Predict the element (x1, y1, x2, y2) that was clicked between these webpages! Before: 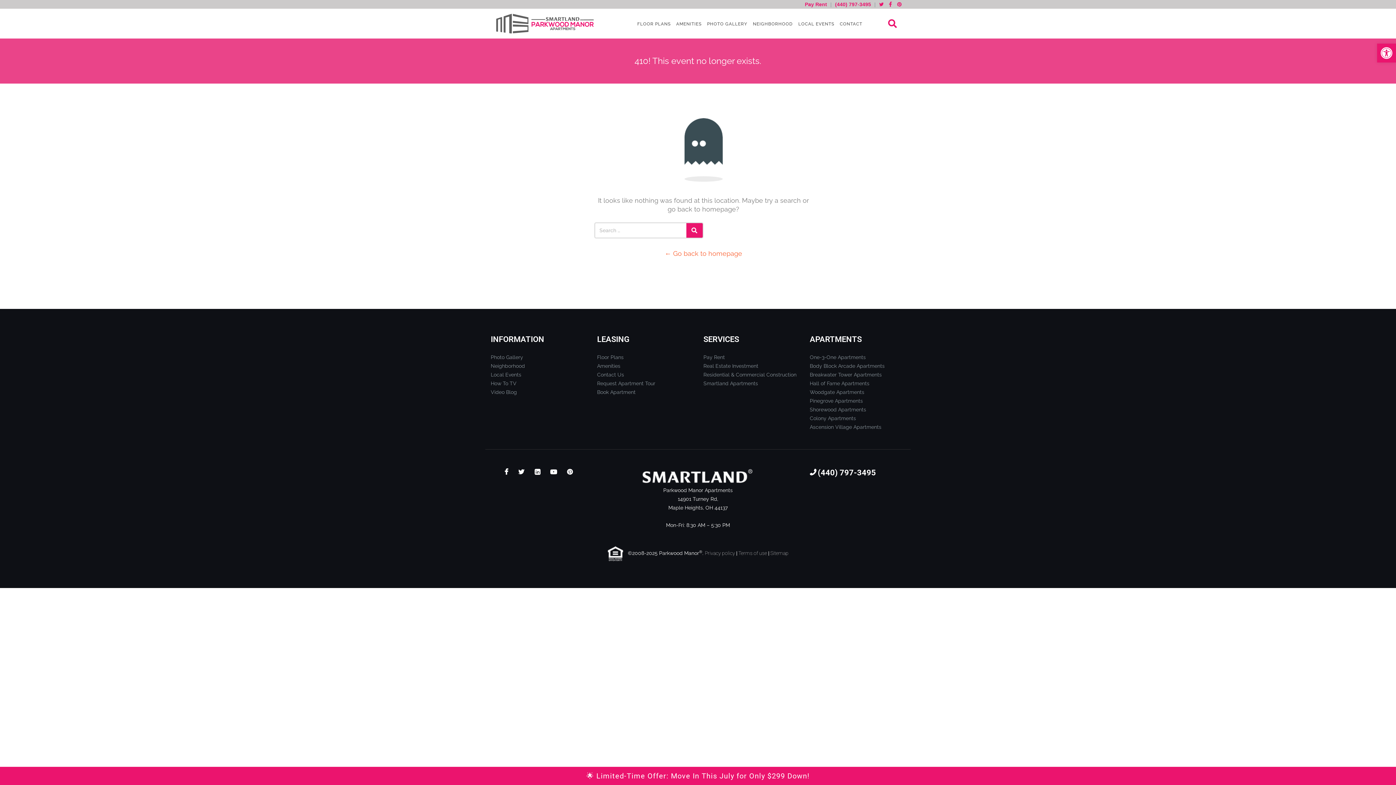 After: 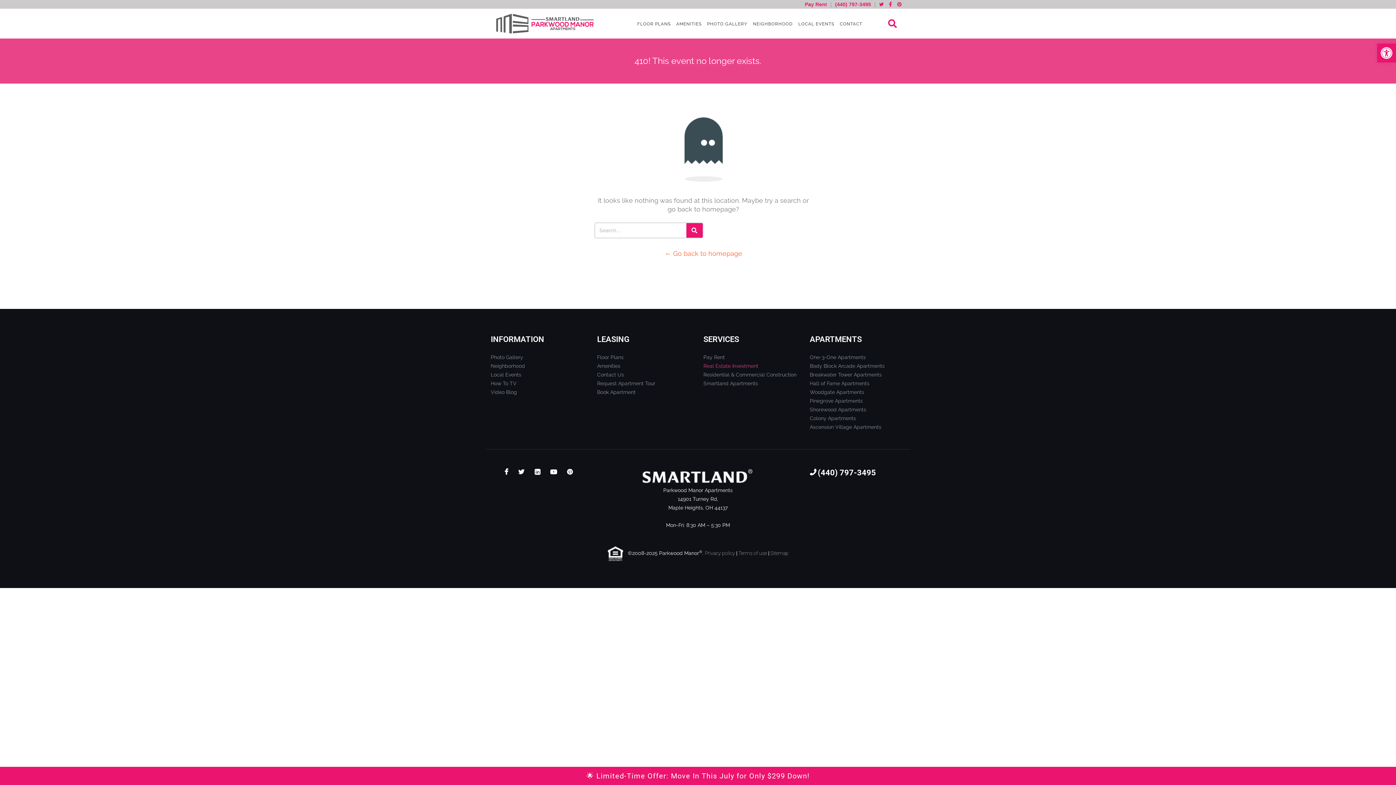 Action: bbox: (703, 363, 758, 369) label: Real Estate Investment